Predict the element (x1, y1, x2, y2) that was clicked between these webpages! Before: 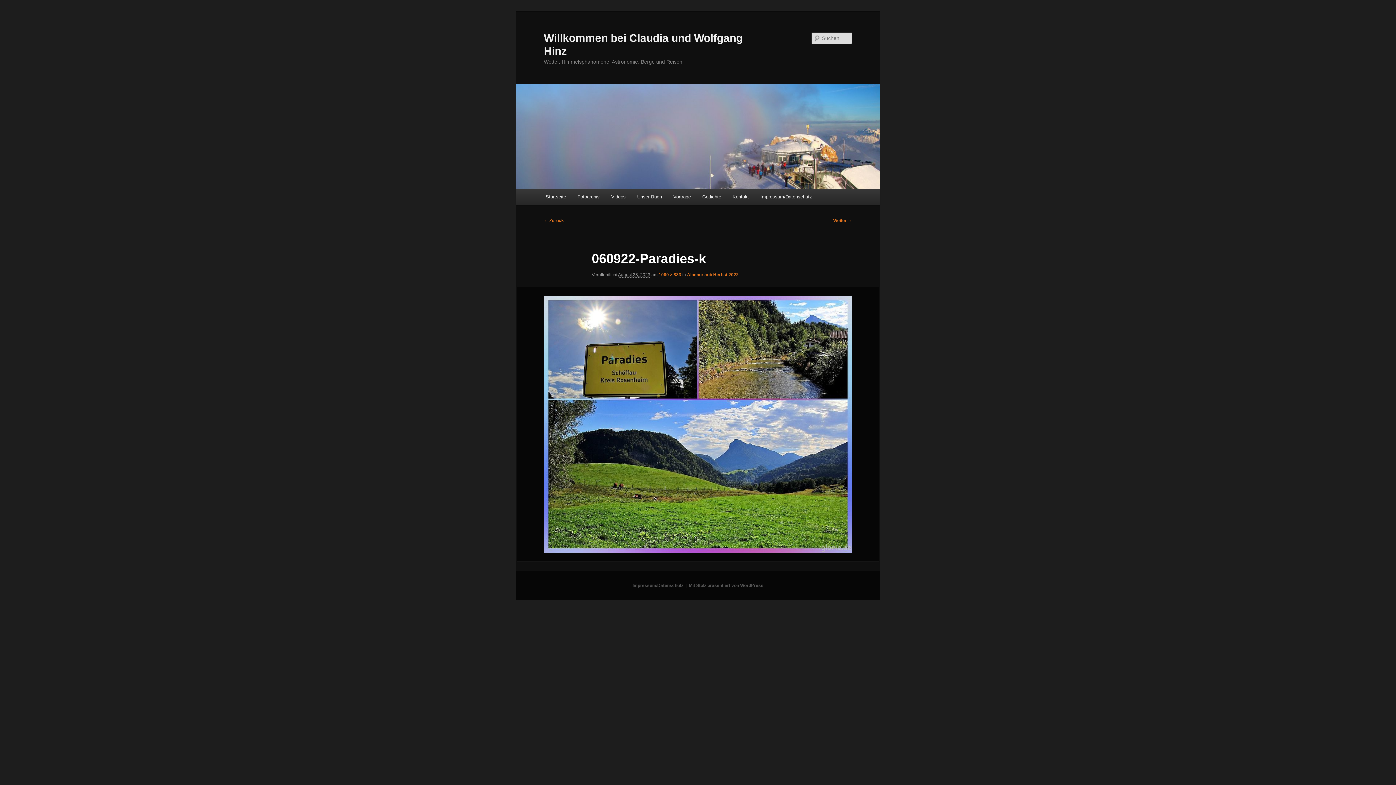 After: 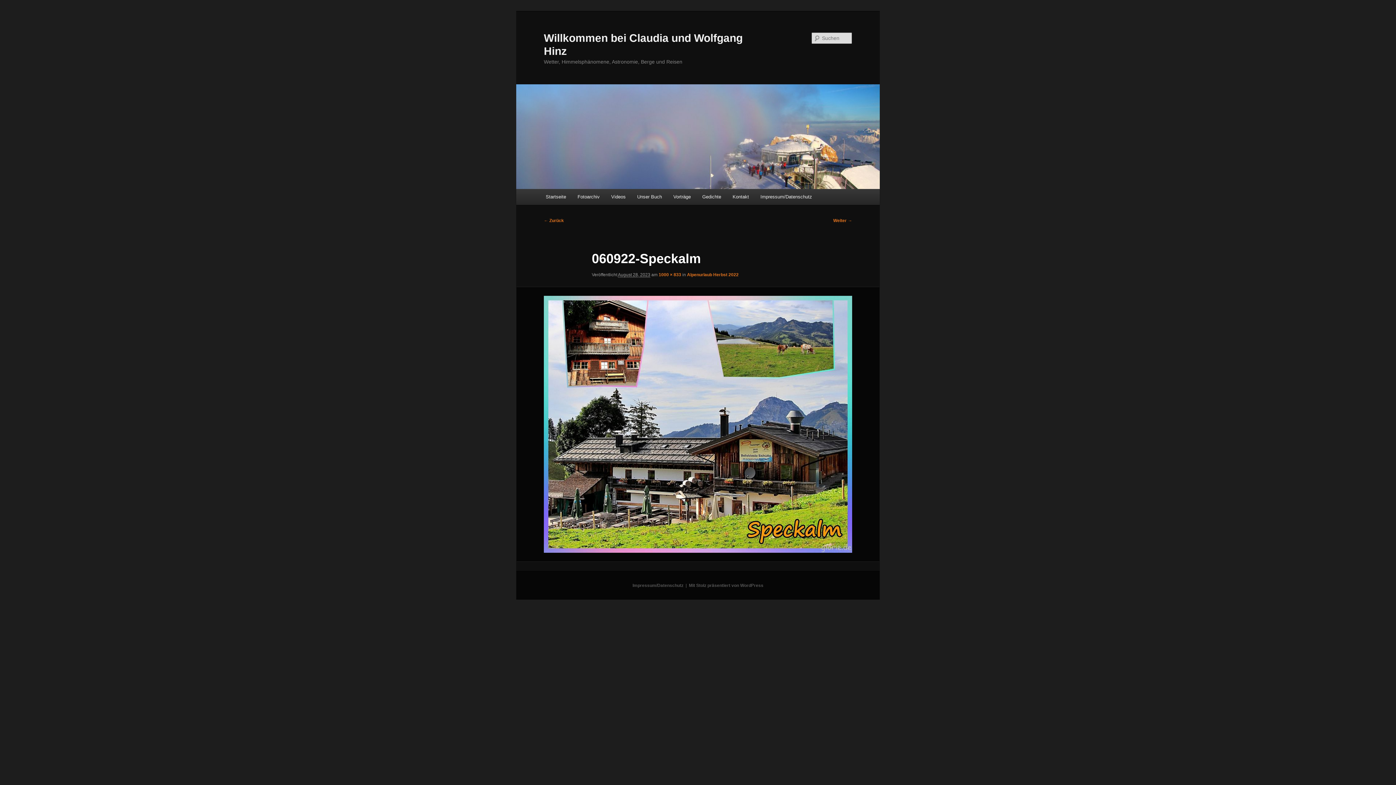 Action: bbox: (833, 218, 852, 223) label: Weiter →